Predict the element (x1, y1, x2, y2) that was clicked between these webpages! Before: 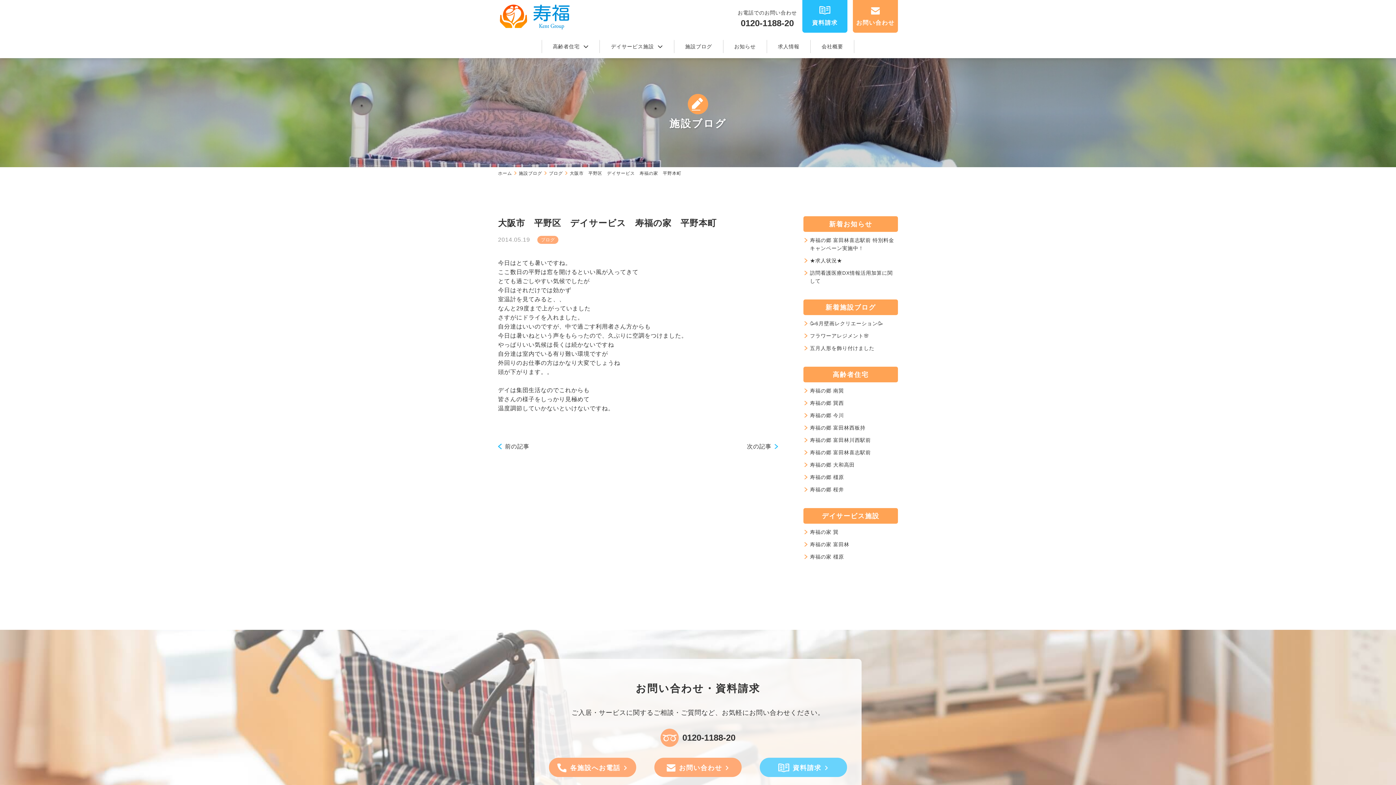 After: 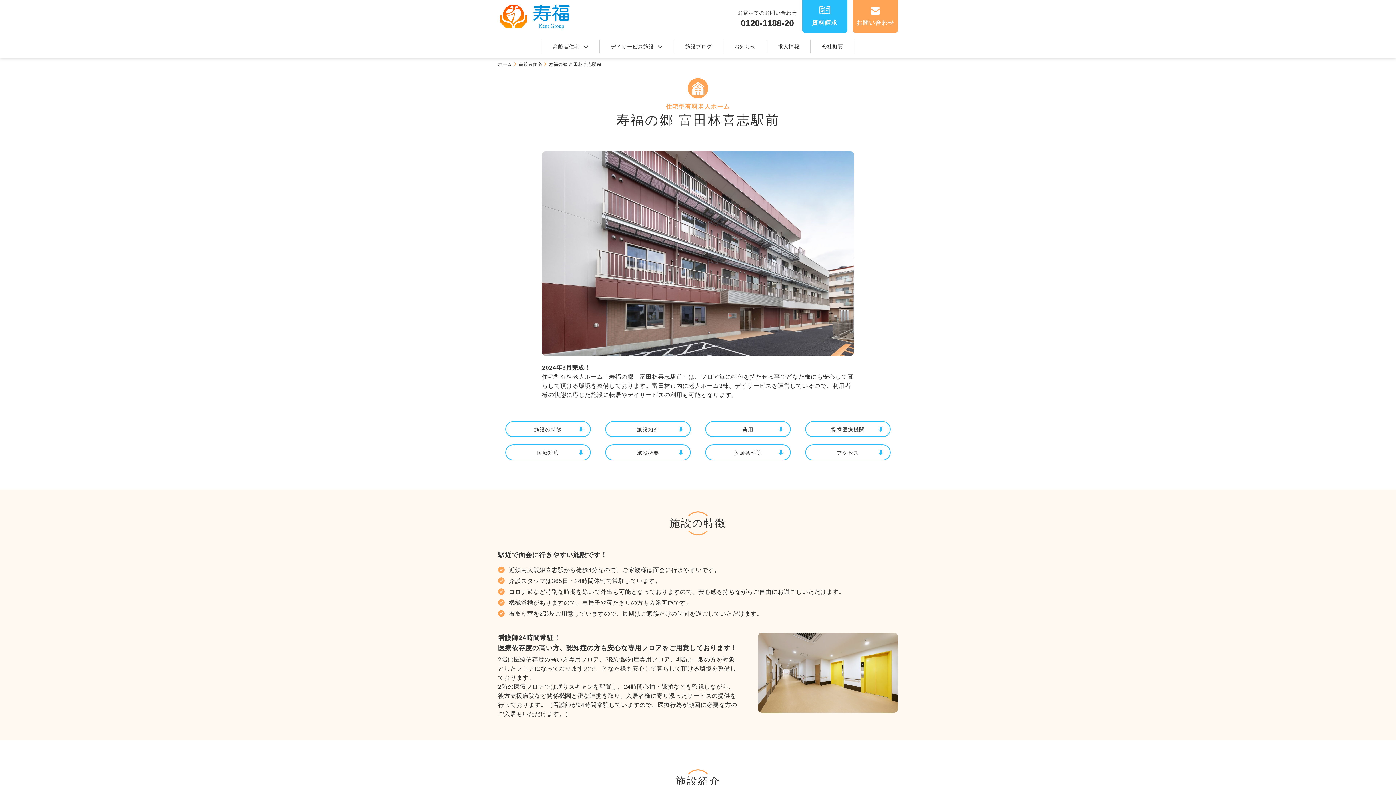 Action: label: 寿福の郷 富田林喜志駅前 bbox: (810, 449, 871, 455)